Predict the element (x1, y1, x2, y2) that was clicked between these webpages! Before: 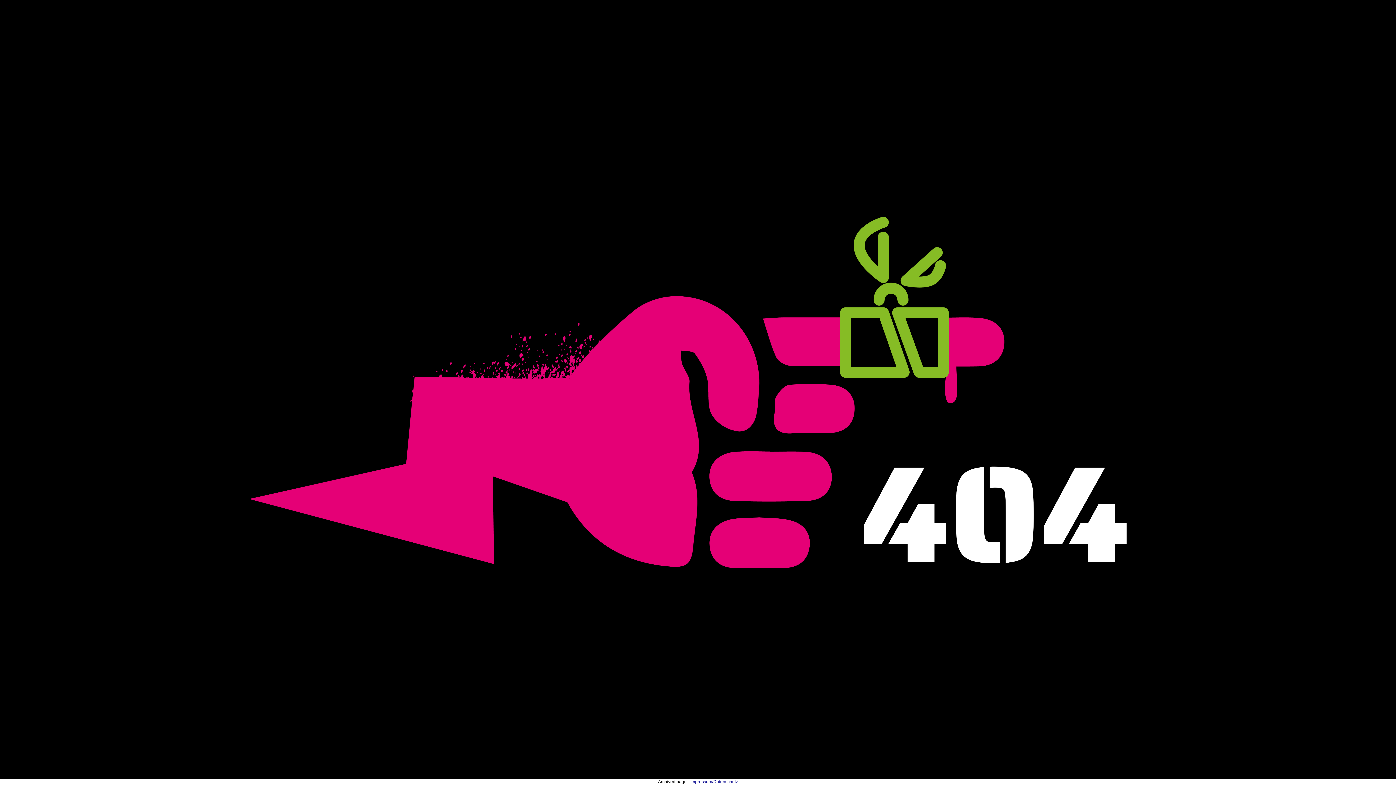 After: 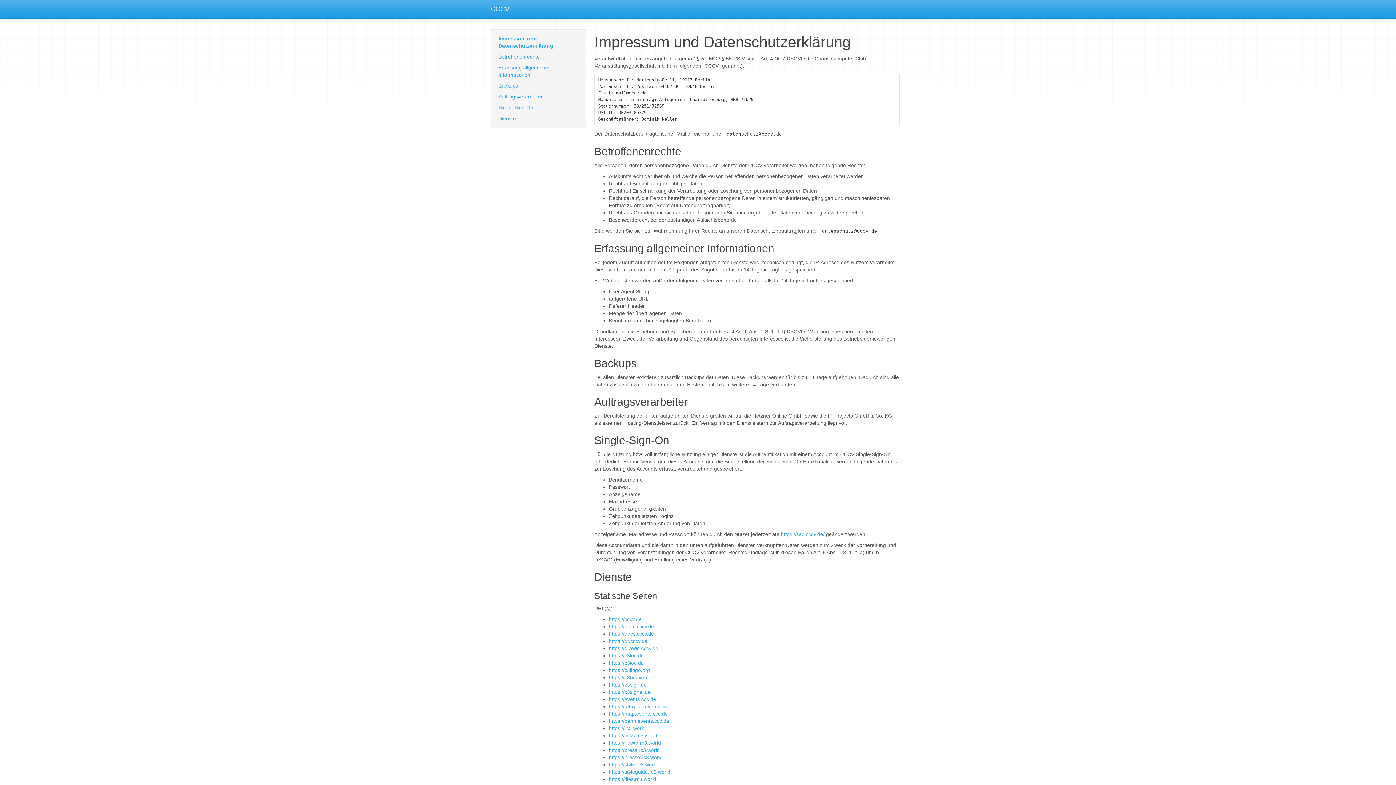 Action: label: Impressum/Datenschutz bbox: (690, 779, 738, 784)